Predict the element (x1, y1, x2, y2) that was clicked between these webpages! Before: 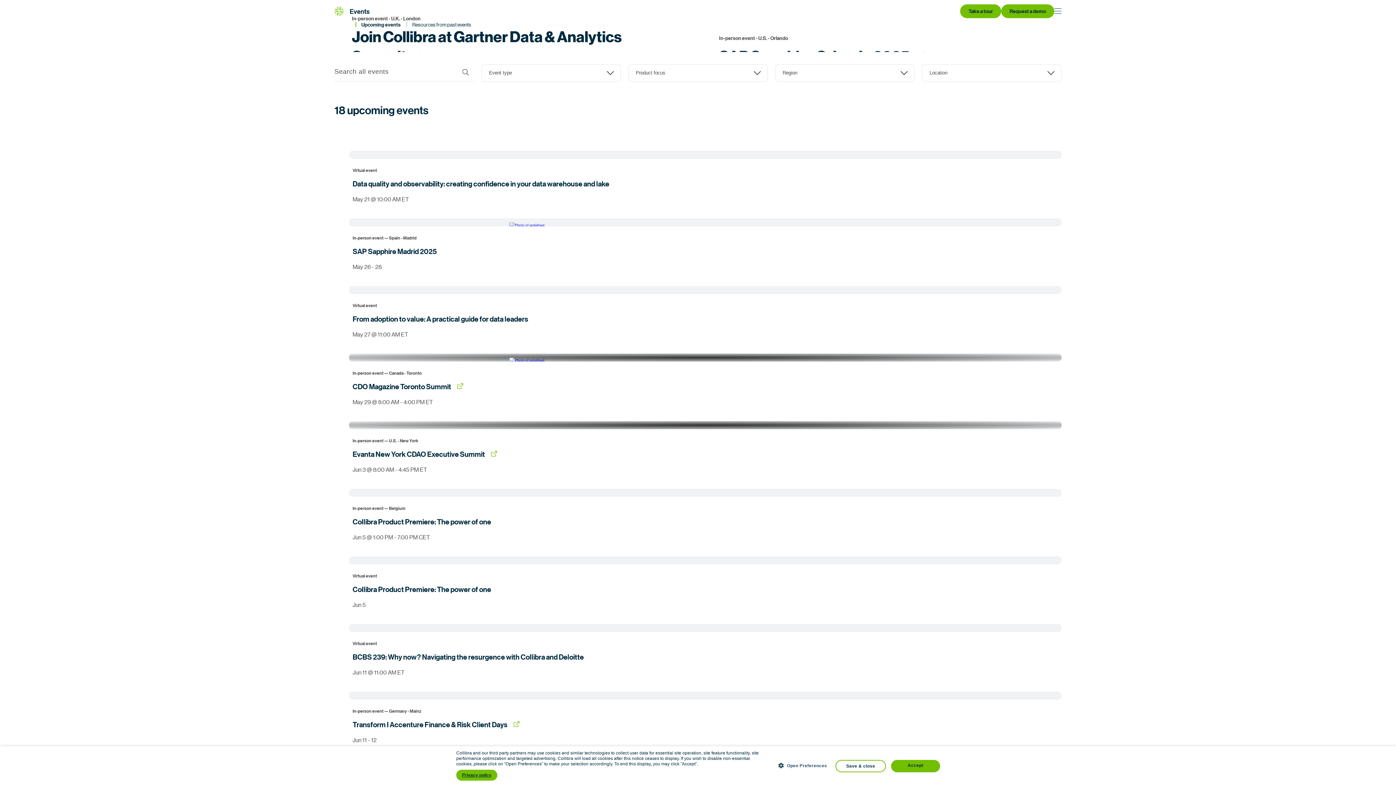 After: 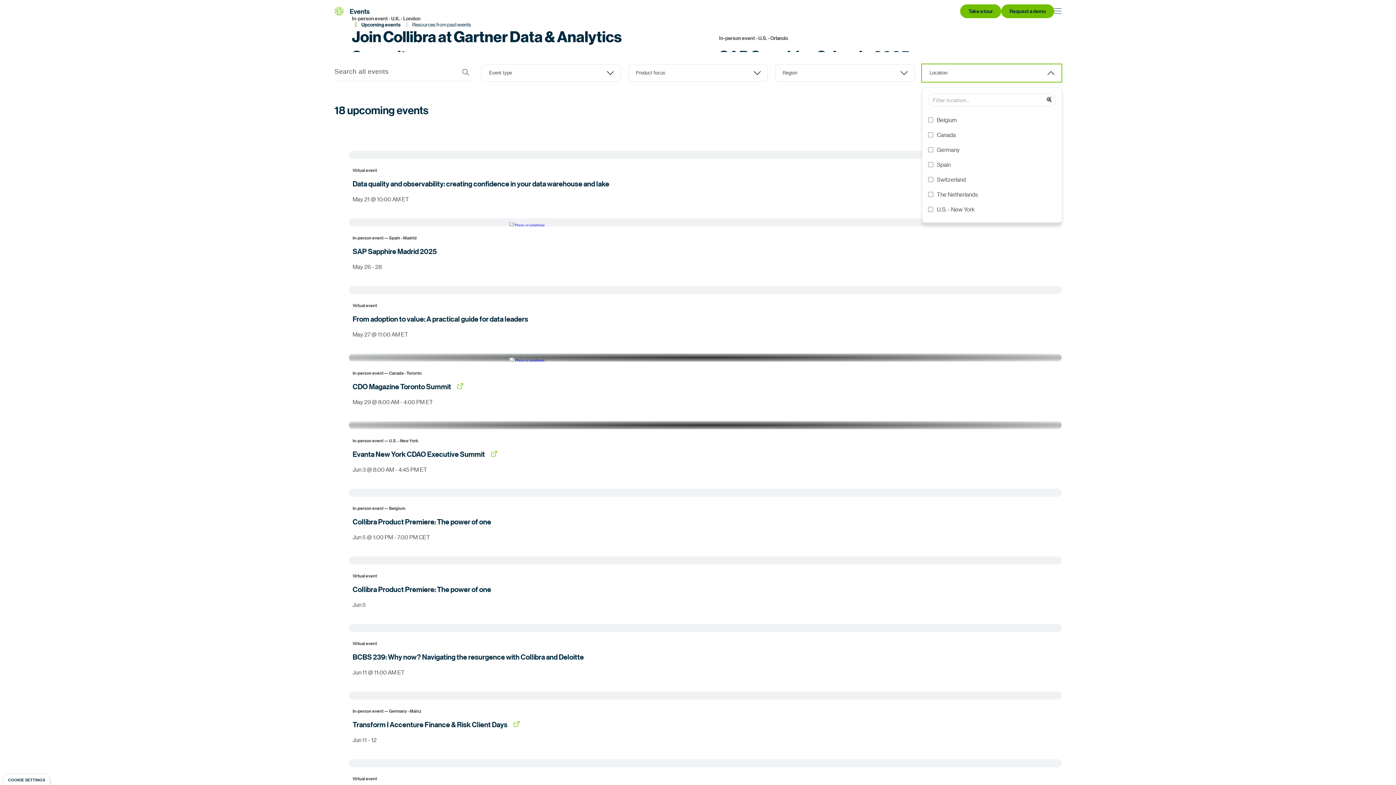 Action: label: Location bbox: (922, 64, 1061, 81)